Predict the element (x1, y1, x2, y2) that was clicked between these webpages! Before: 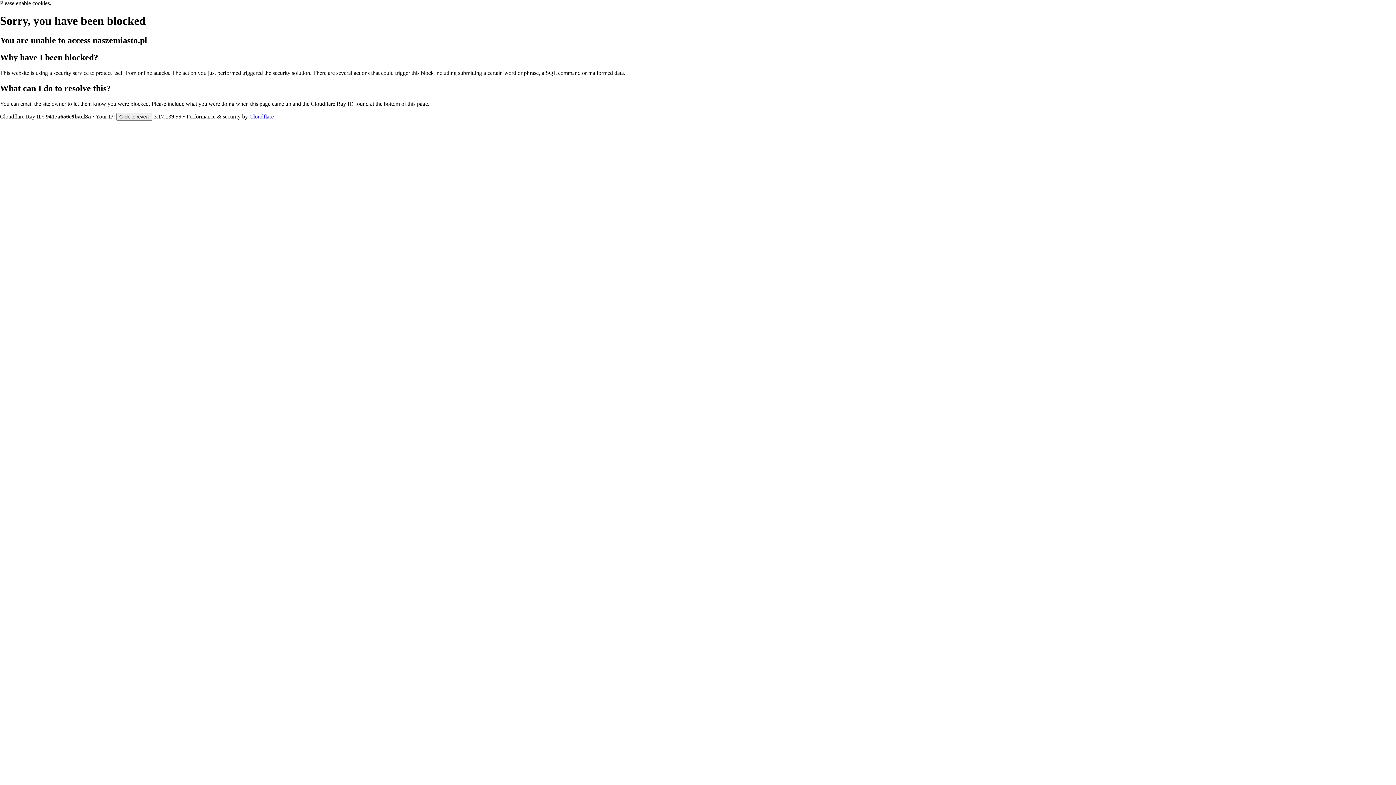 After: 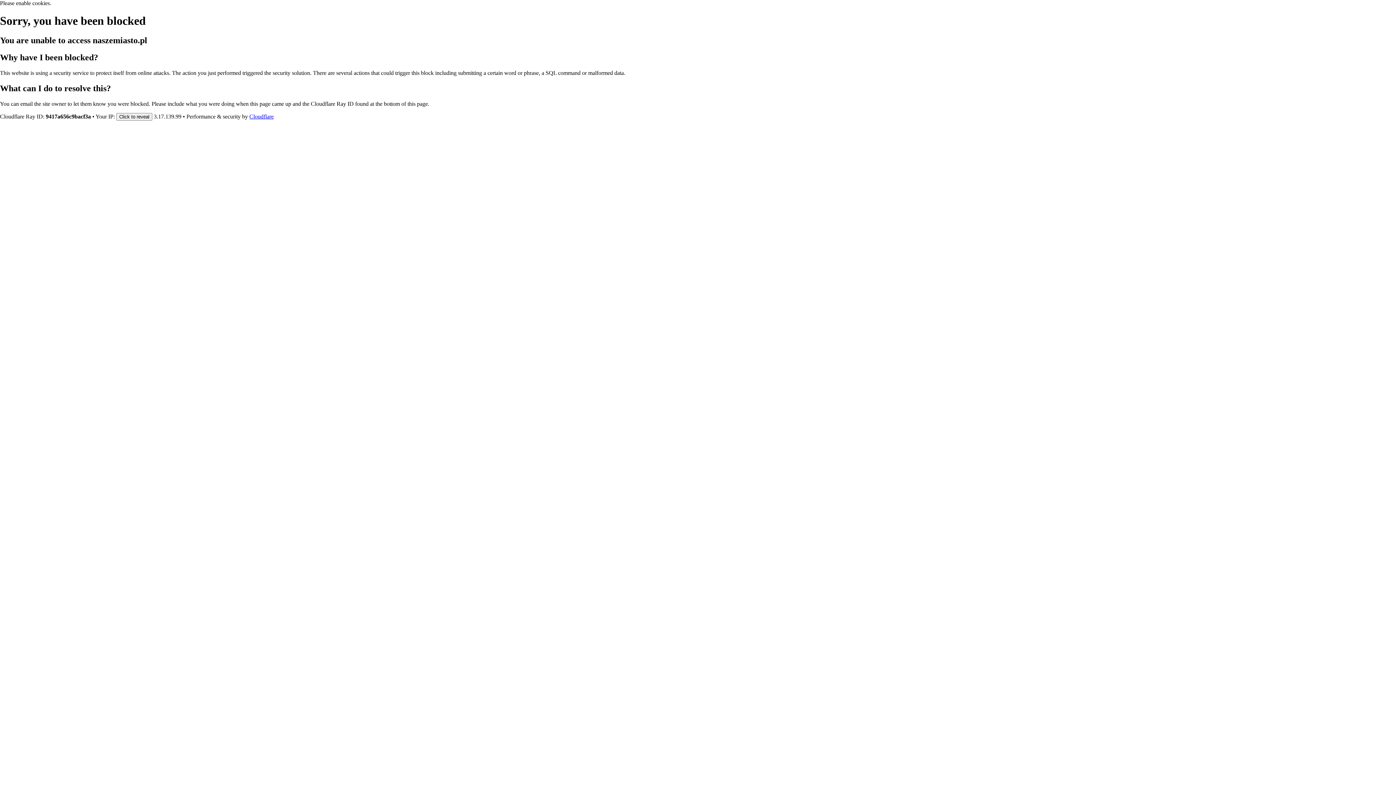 Action: bbox: (249, 113, 273, 119) label: Cloudflare